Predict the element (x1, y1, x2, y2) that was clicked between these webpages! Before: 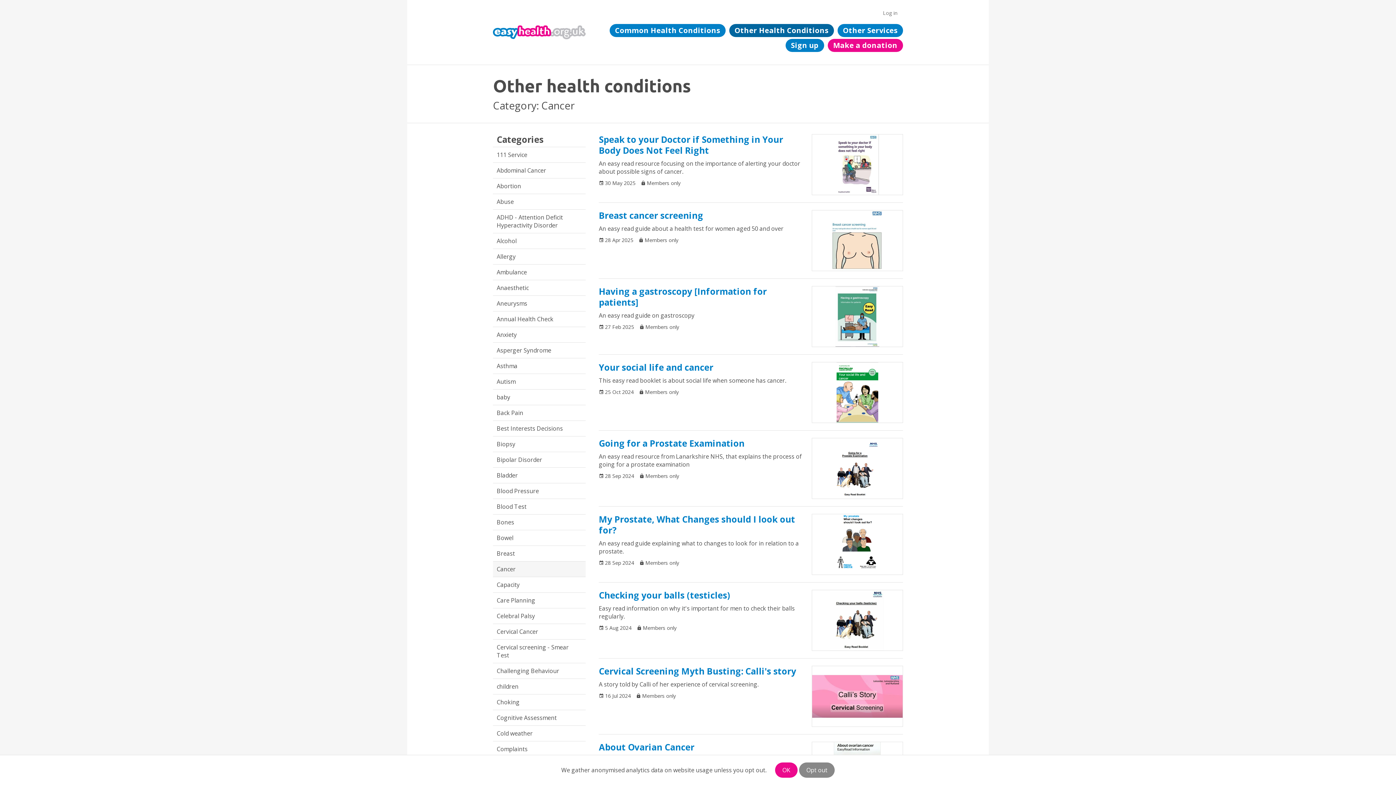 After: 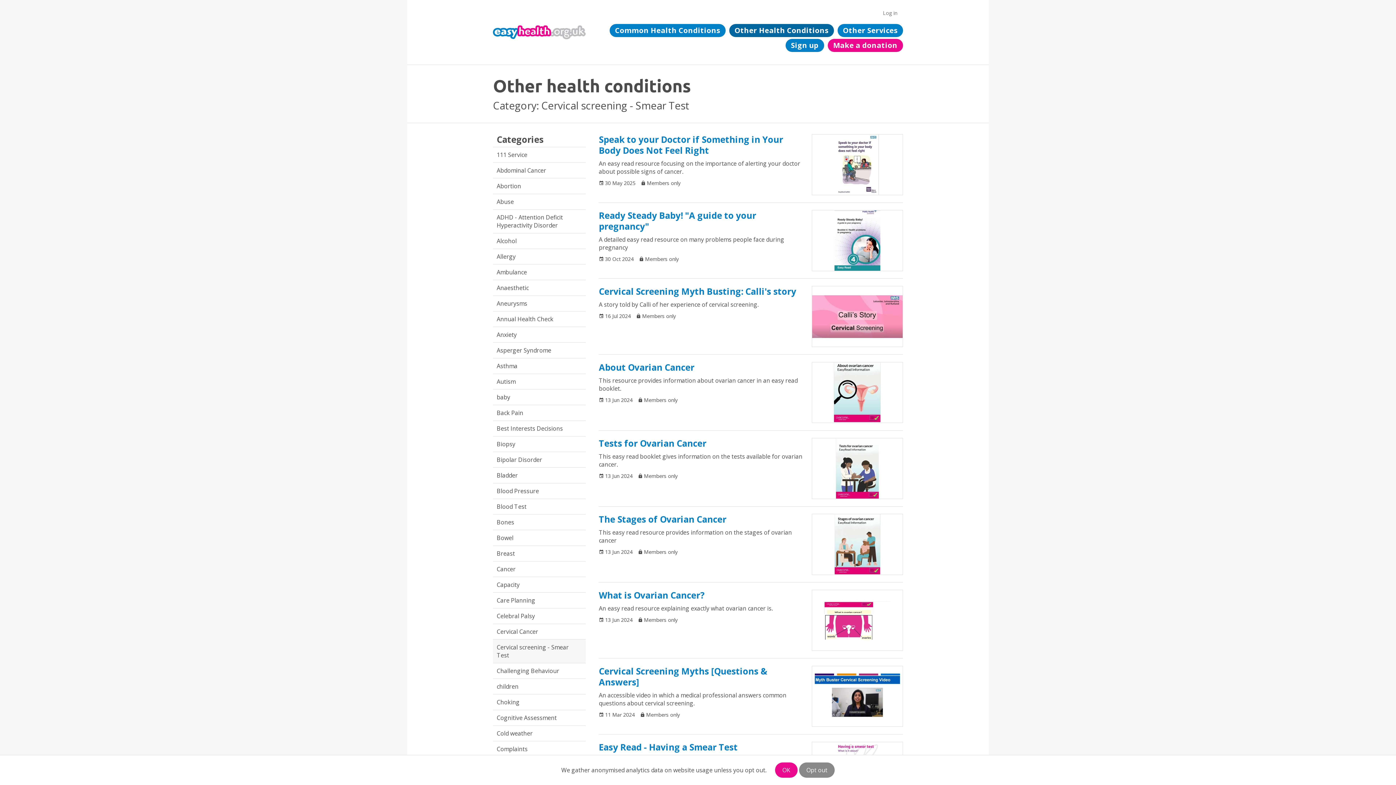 Action: bbox: (493, 640, 585, 663) label: Cervical screening - Smear Test